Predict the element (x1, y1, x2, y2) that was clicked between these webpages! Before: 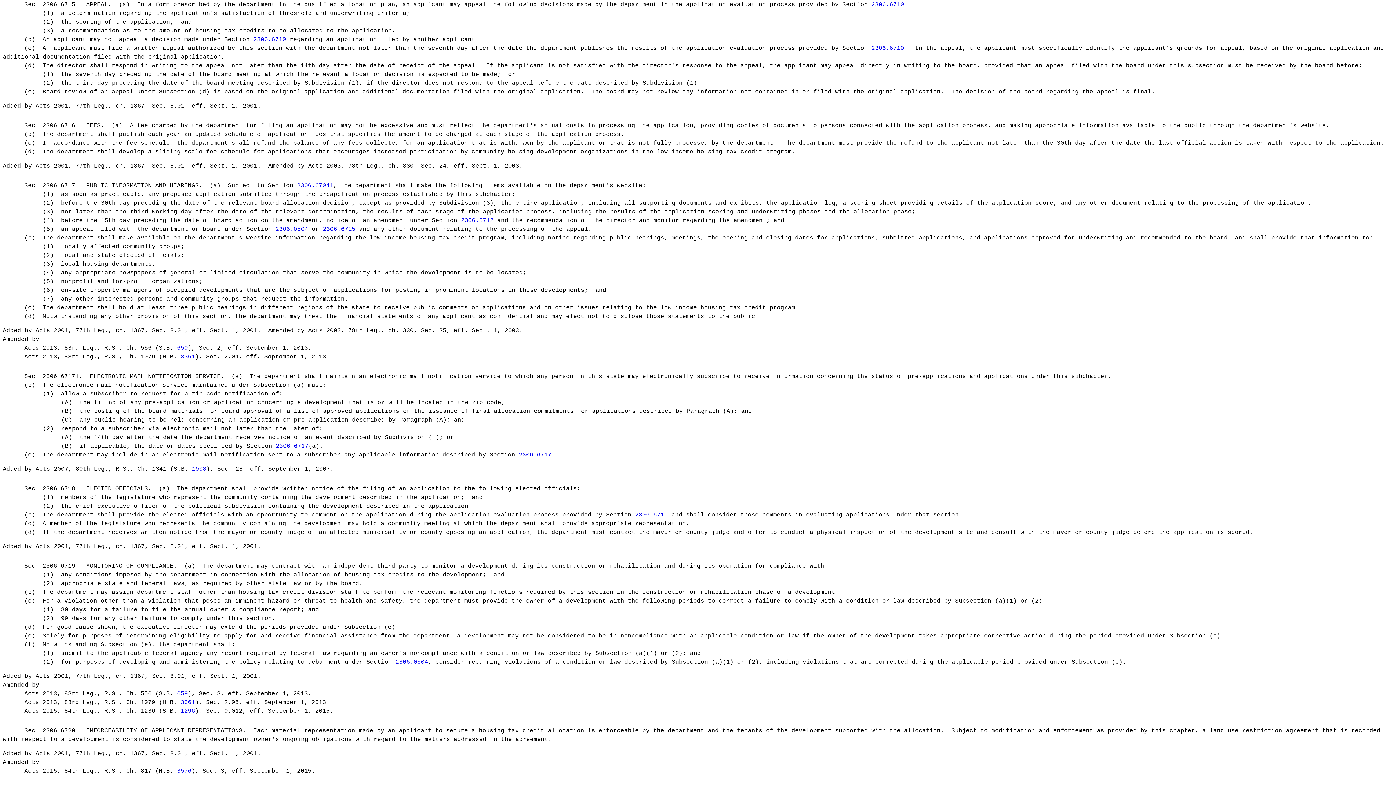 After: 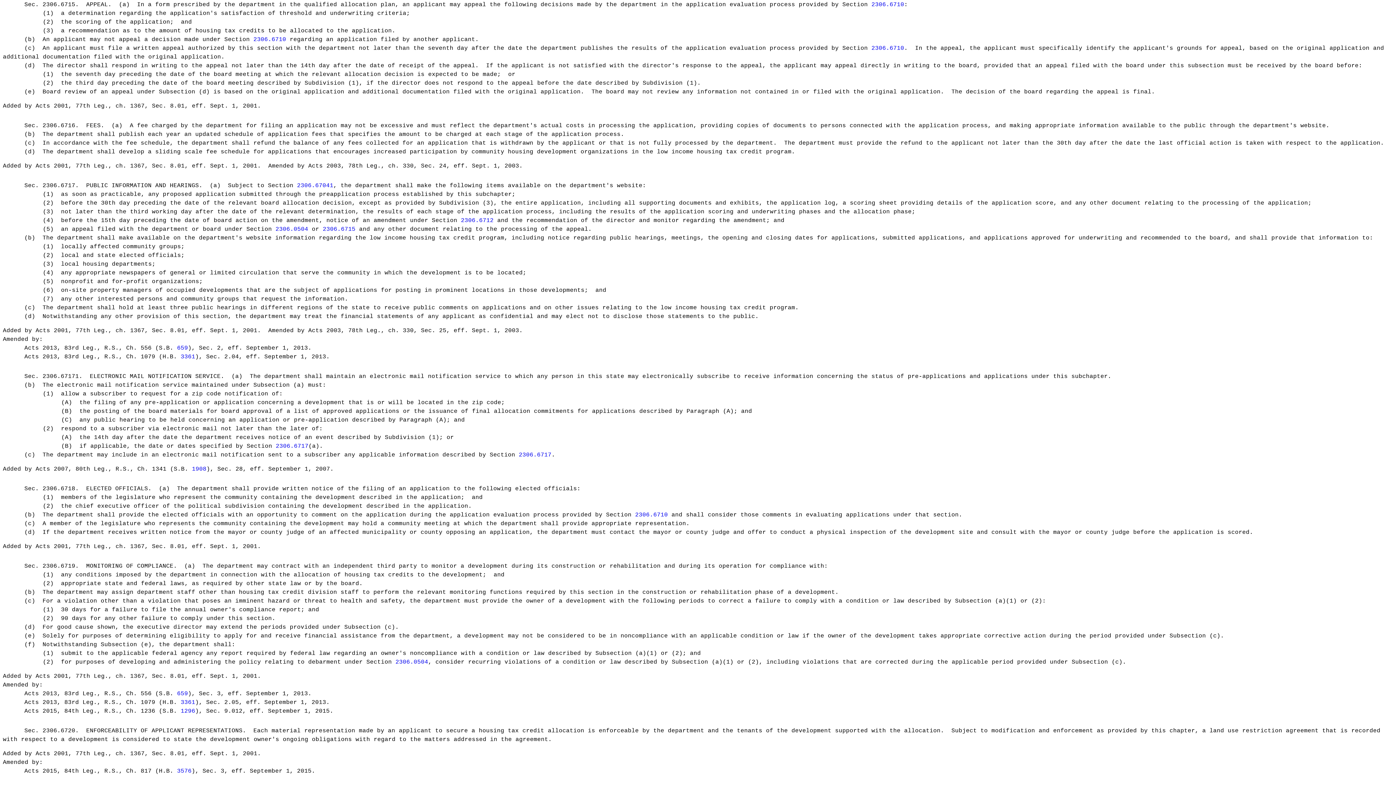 Action: bbox: (871, 1, 904, 7) label: 2306.6710